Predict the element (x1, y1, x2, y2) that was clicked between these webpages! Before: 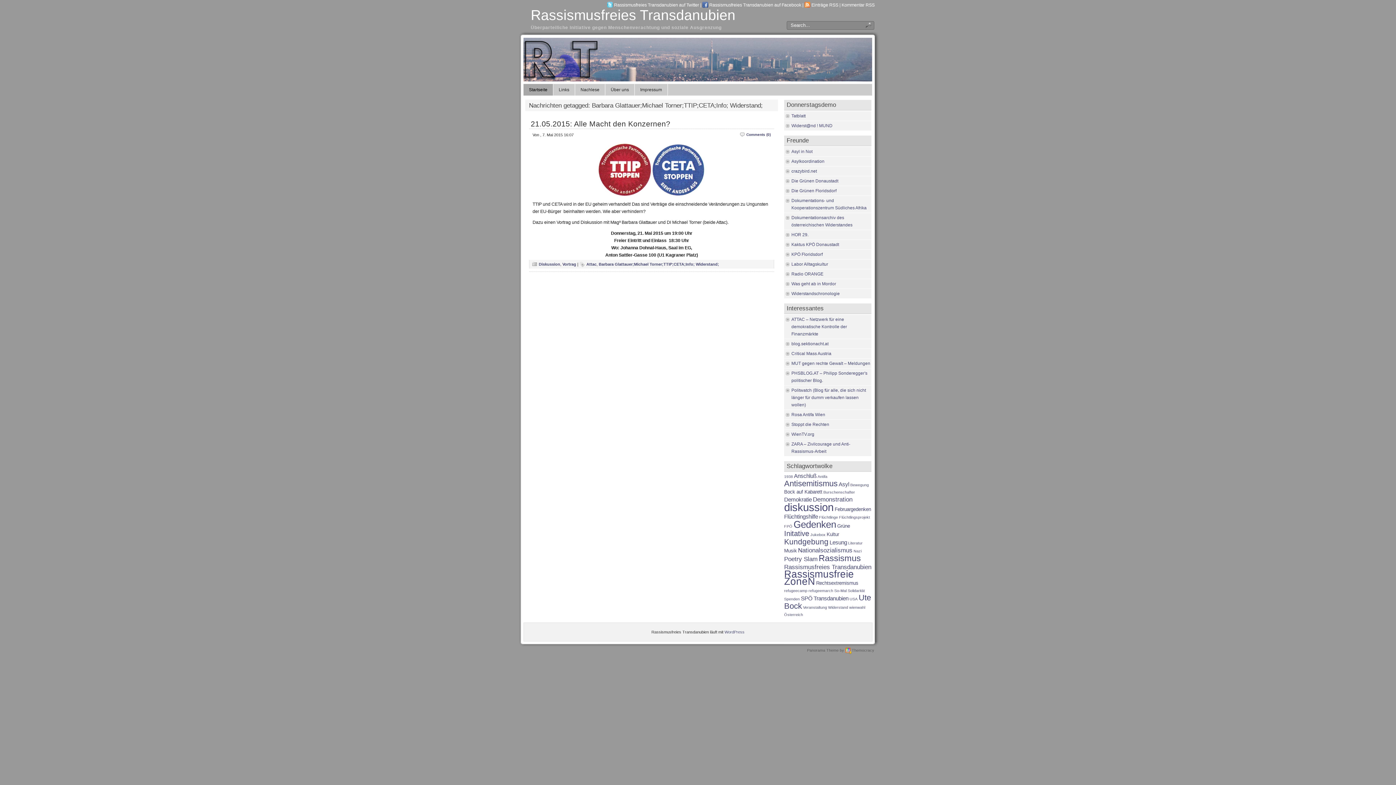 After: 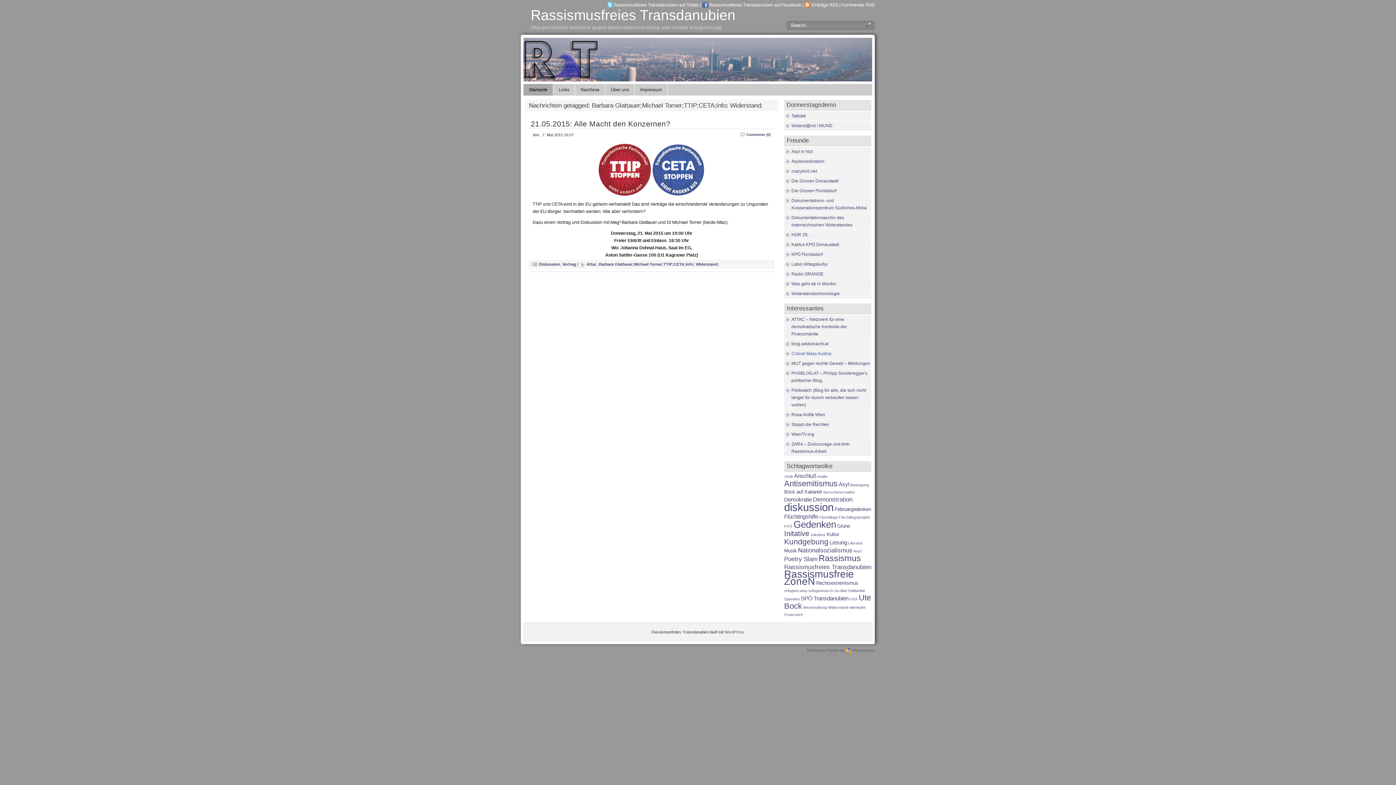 Action: label: Critical Mass Austria bbox: (791, 351, 831, 356)